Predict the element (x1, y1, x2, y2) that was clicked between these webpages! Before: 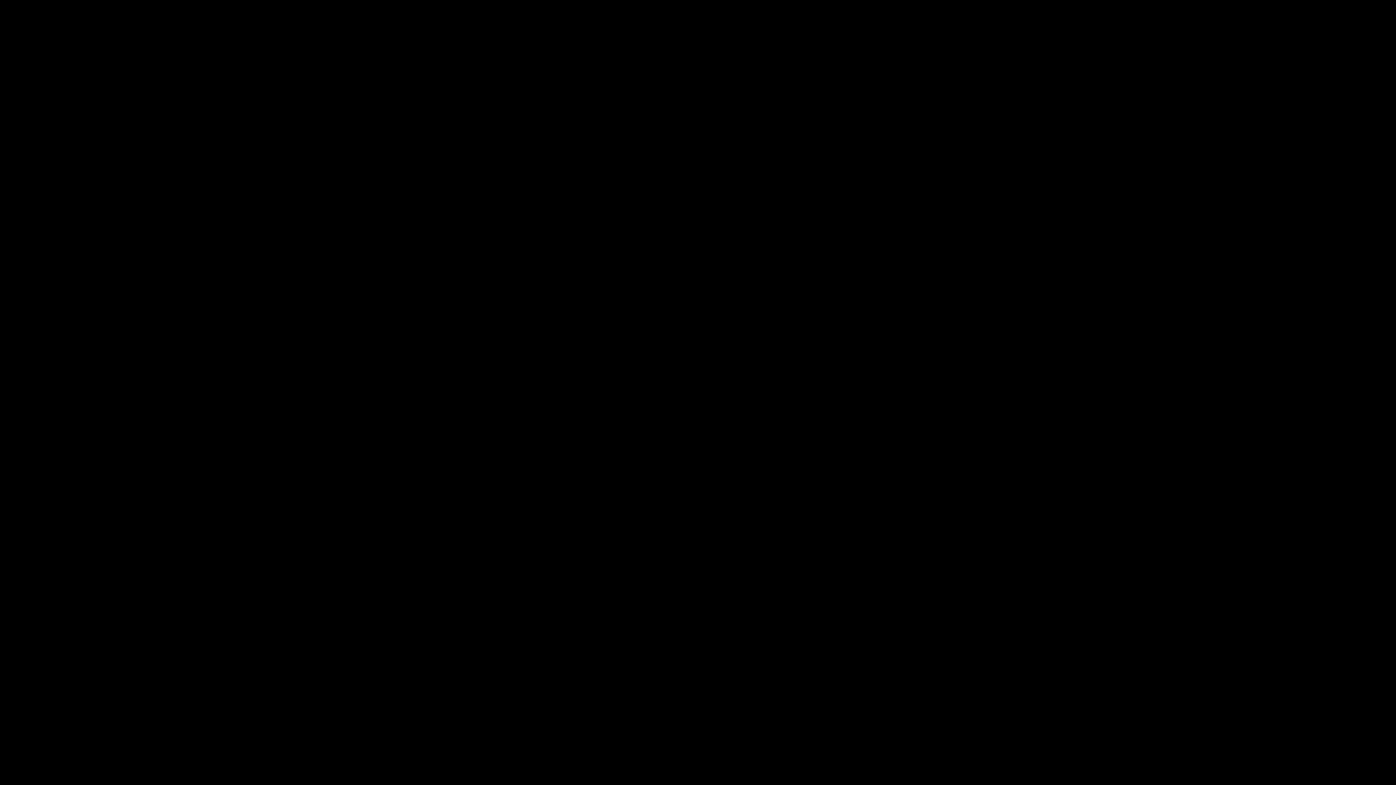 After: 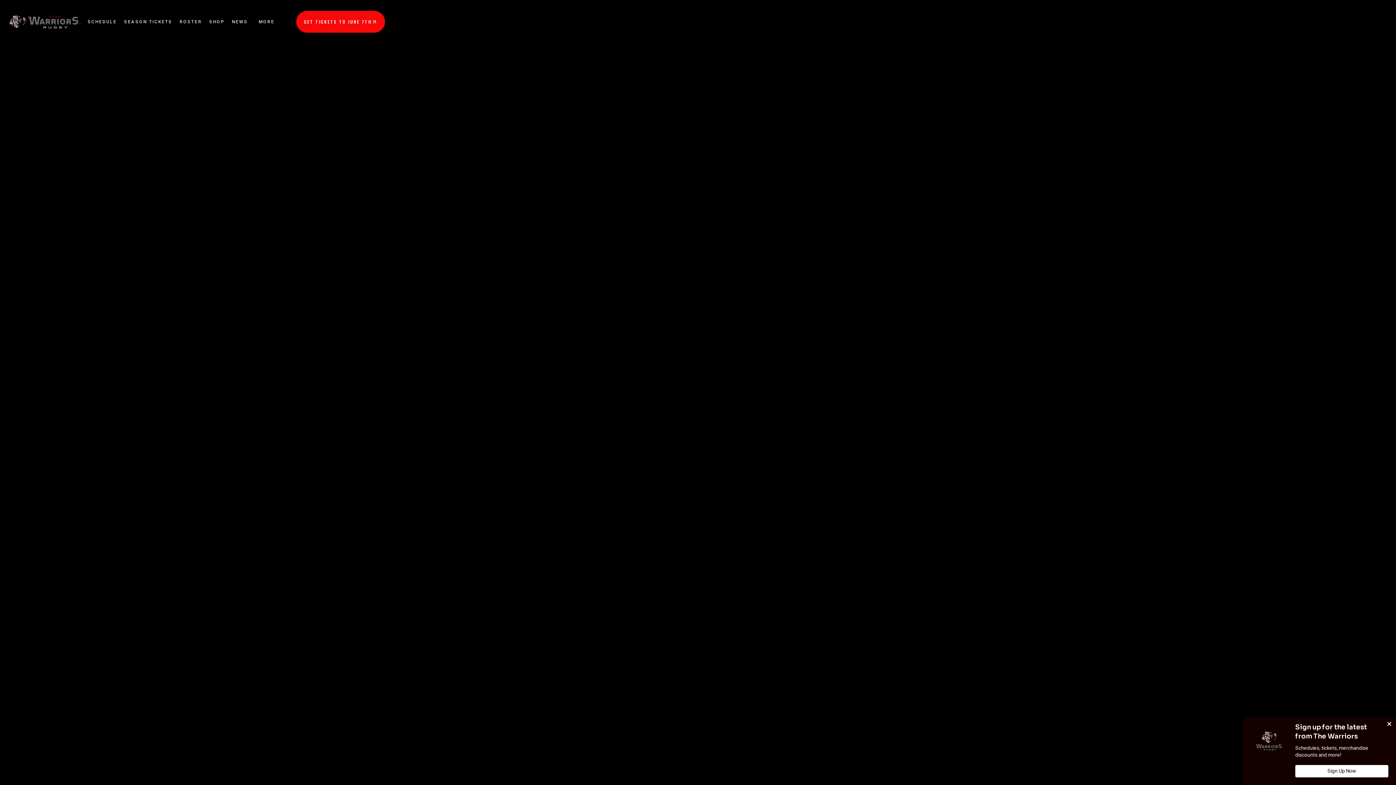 Action: bbox: (0, 0, 29, 8)